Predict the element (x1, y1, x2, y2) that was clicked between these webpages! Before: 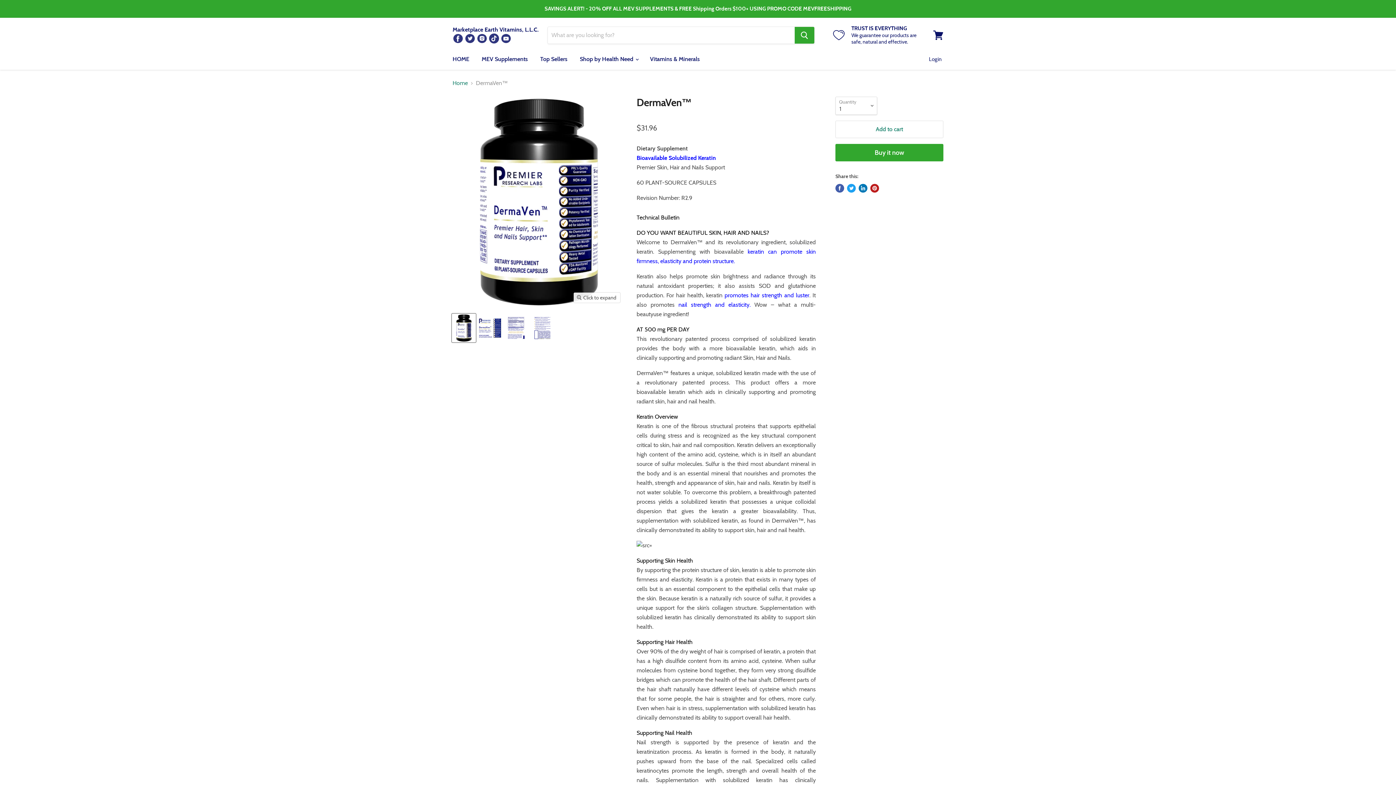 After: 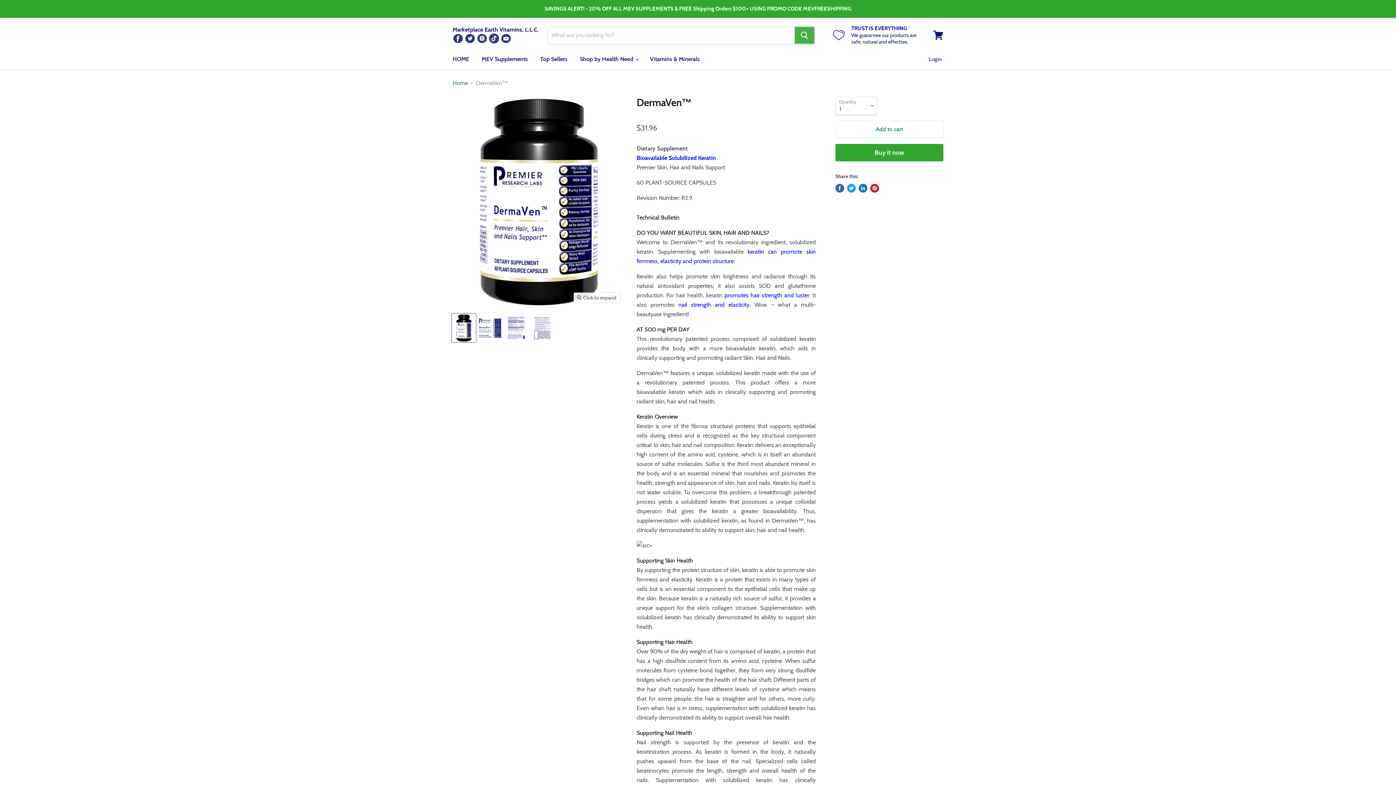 Action: bbox: (794, 26, 814, 43) label: Search